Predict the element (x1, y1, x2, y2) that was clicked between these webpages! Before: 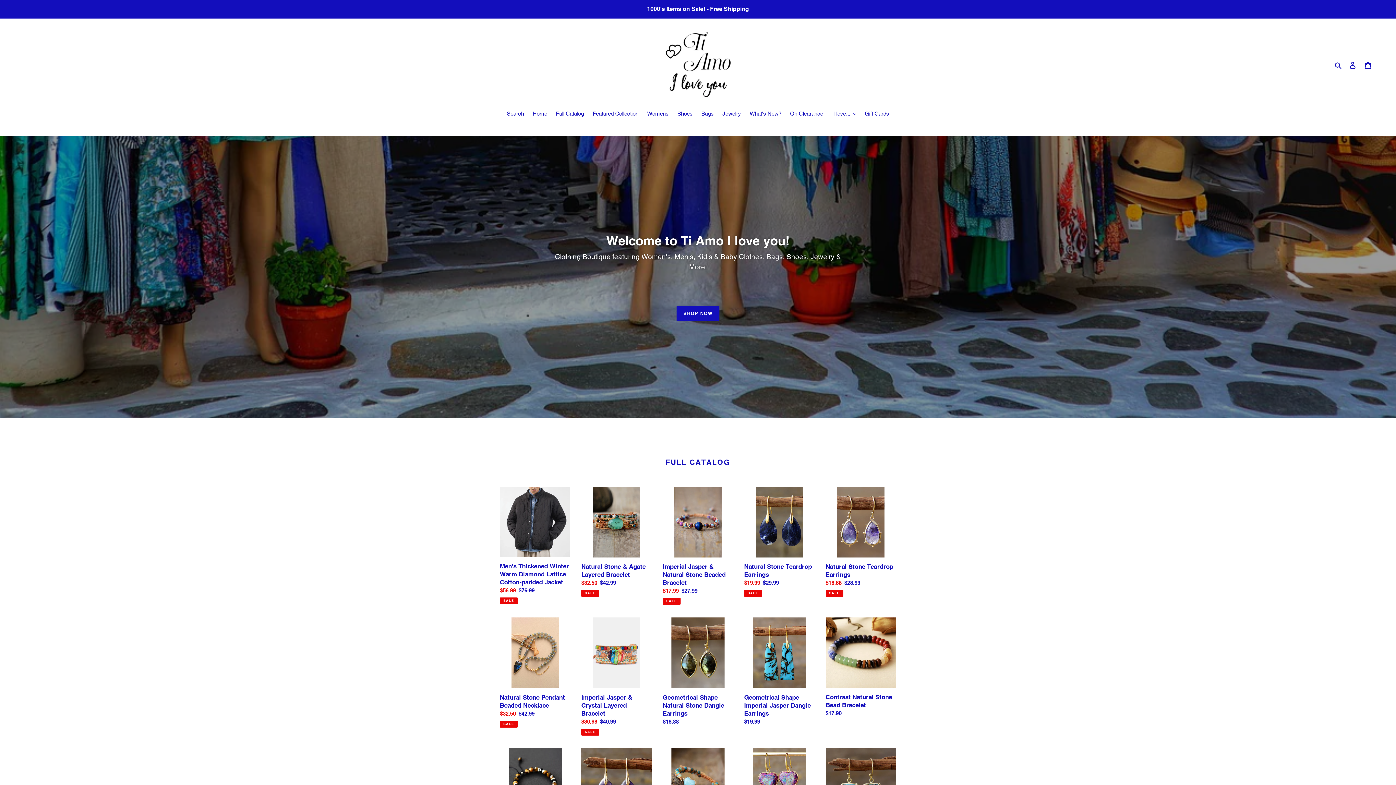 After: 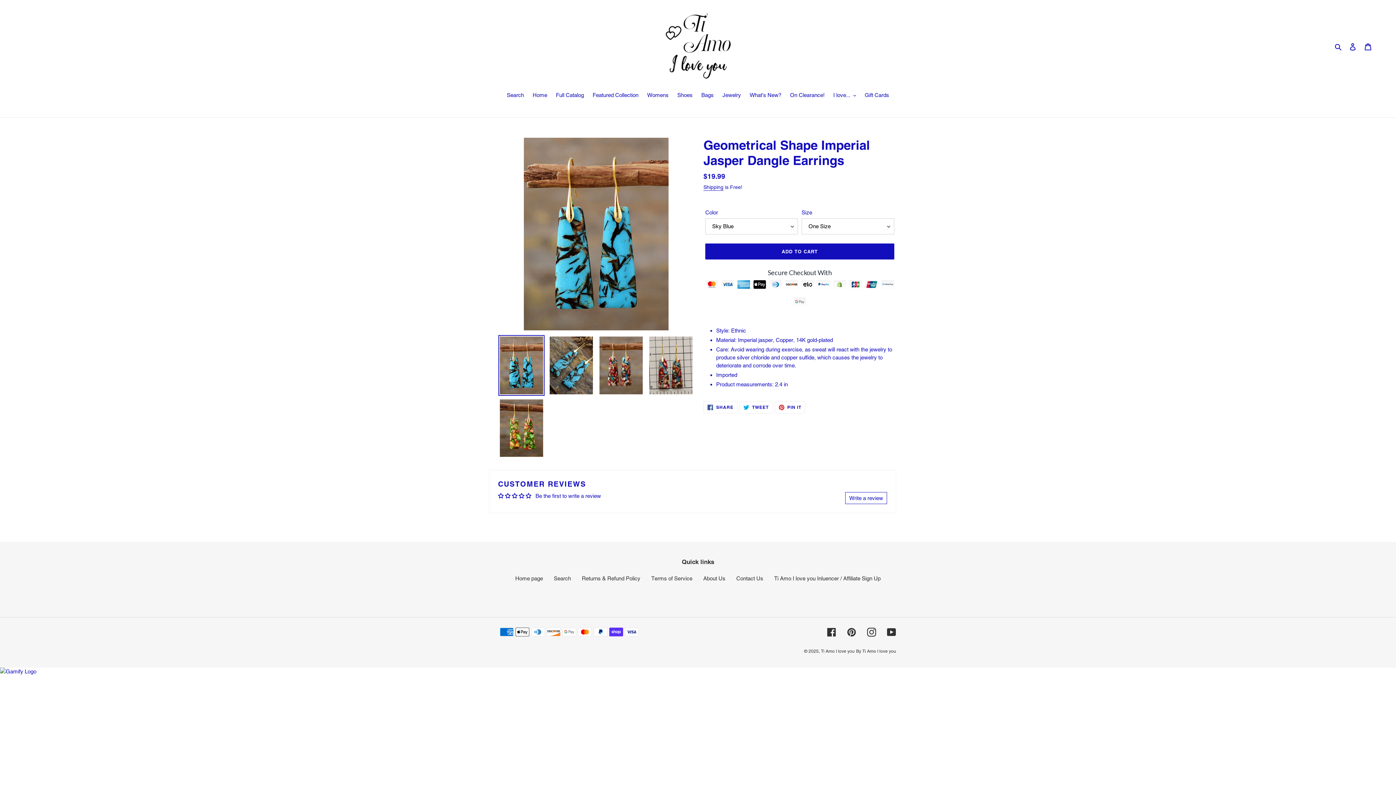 Action: label: Geometrical Shape Imperial Jasper Dangle Earrings bbox: (744, 617, 814, 729)